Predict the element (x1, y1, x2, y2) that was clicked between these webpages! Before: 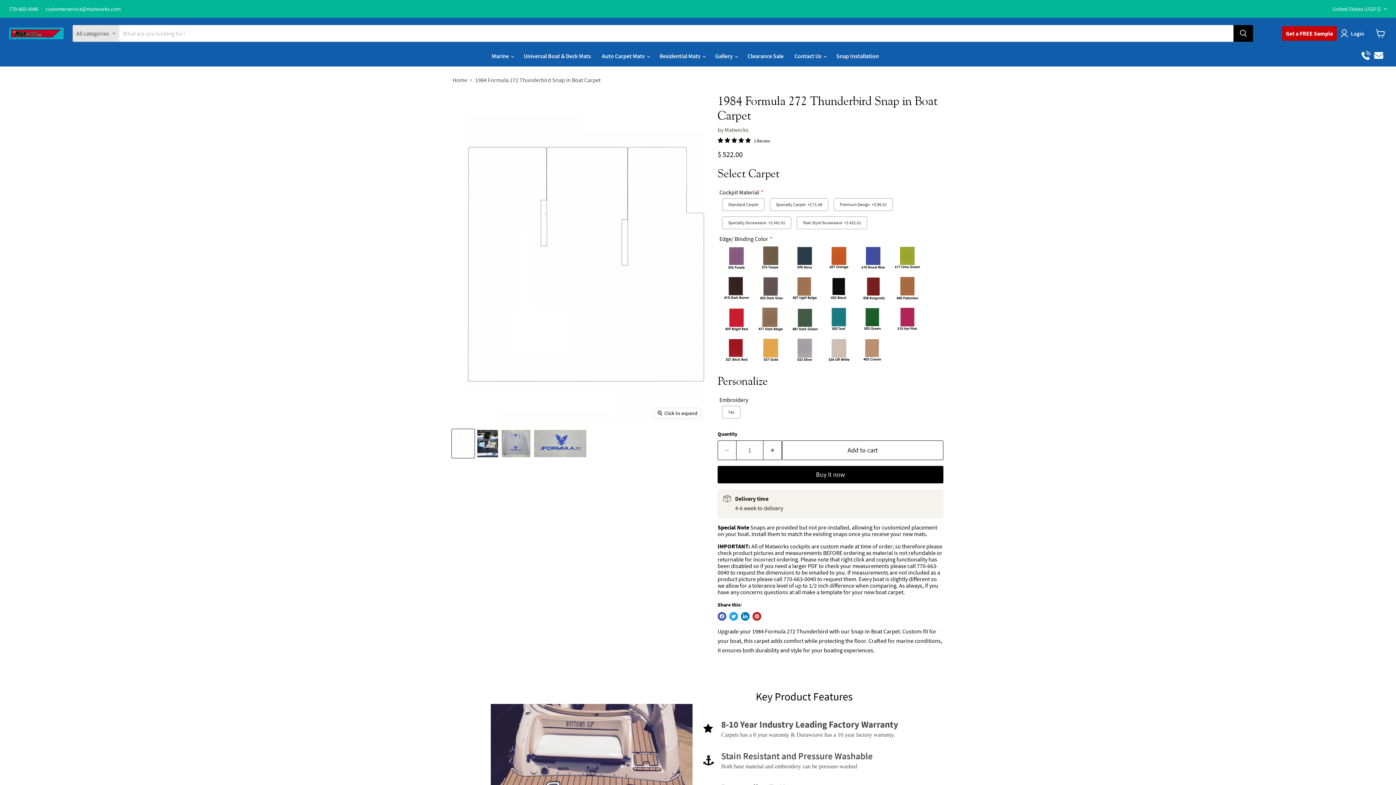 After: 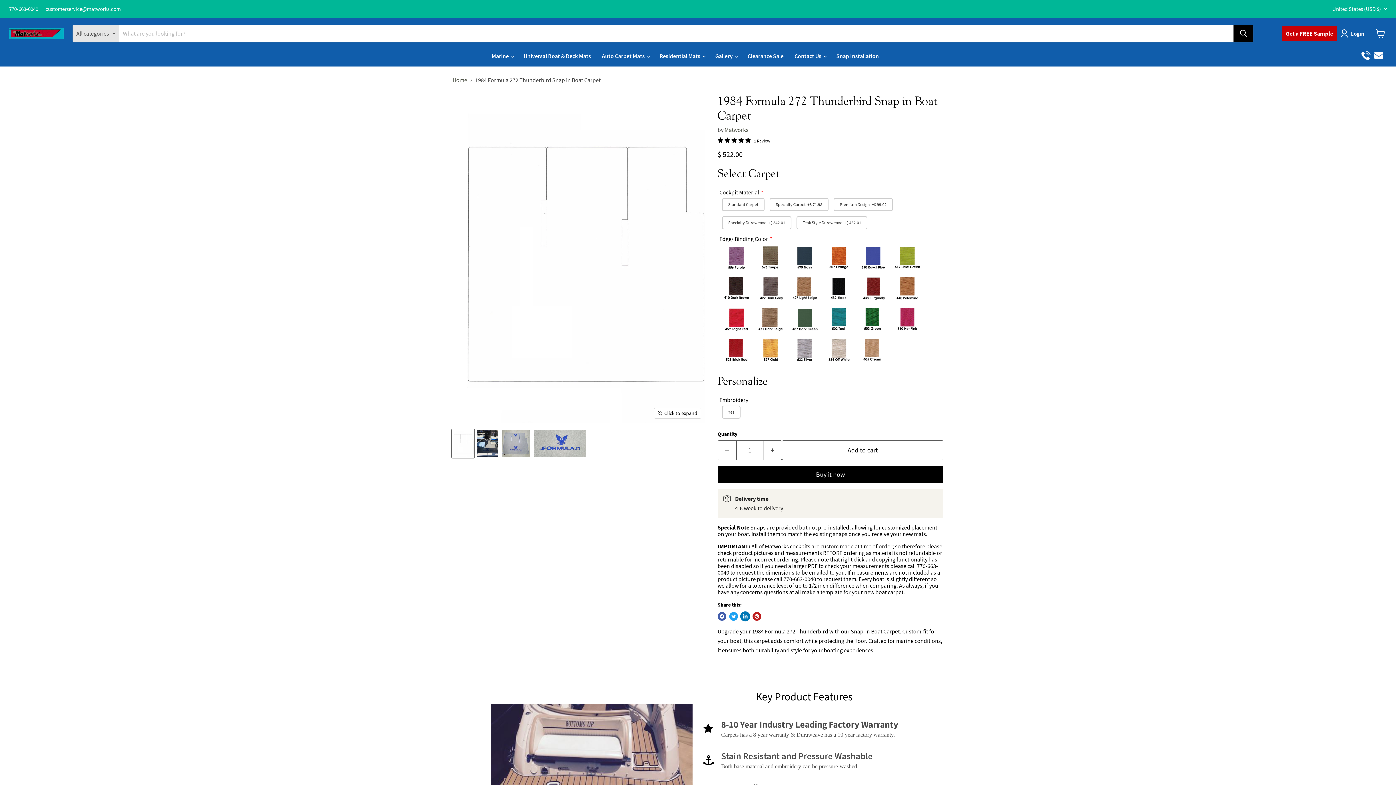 Action: label: Share on LinkedIn bbox: (741, 612, 749, 621)